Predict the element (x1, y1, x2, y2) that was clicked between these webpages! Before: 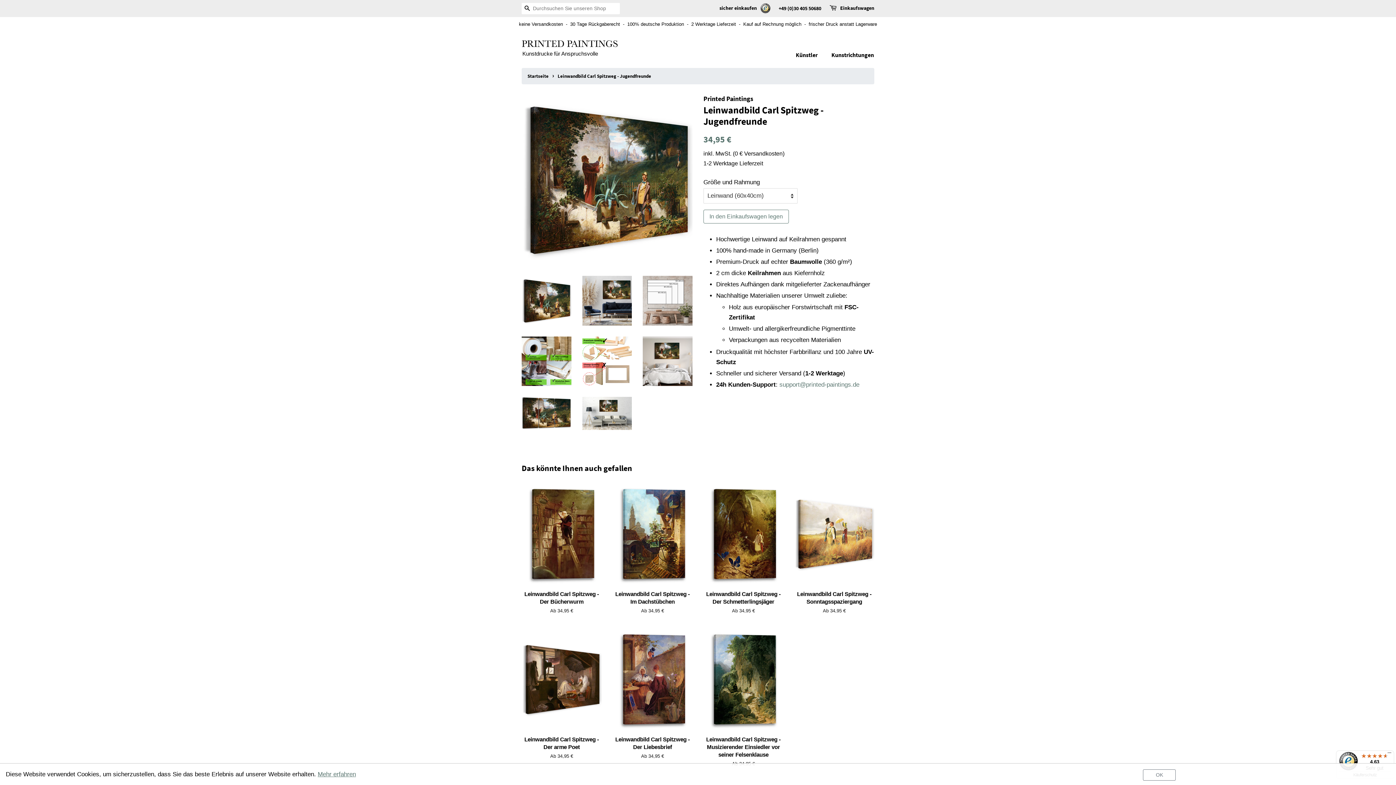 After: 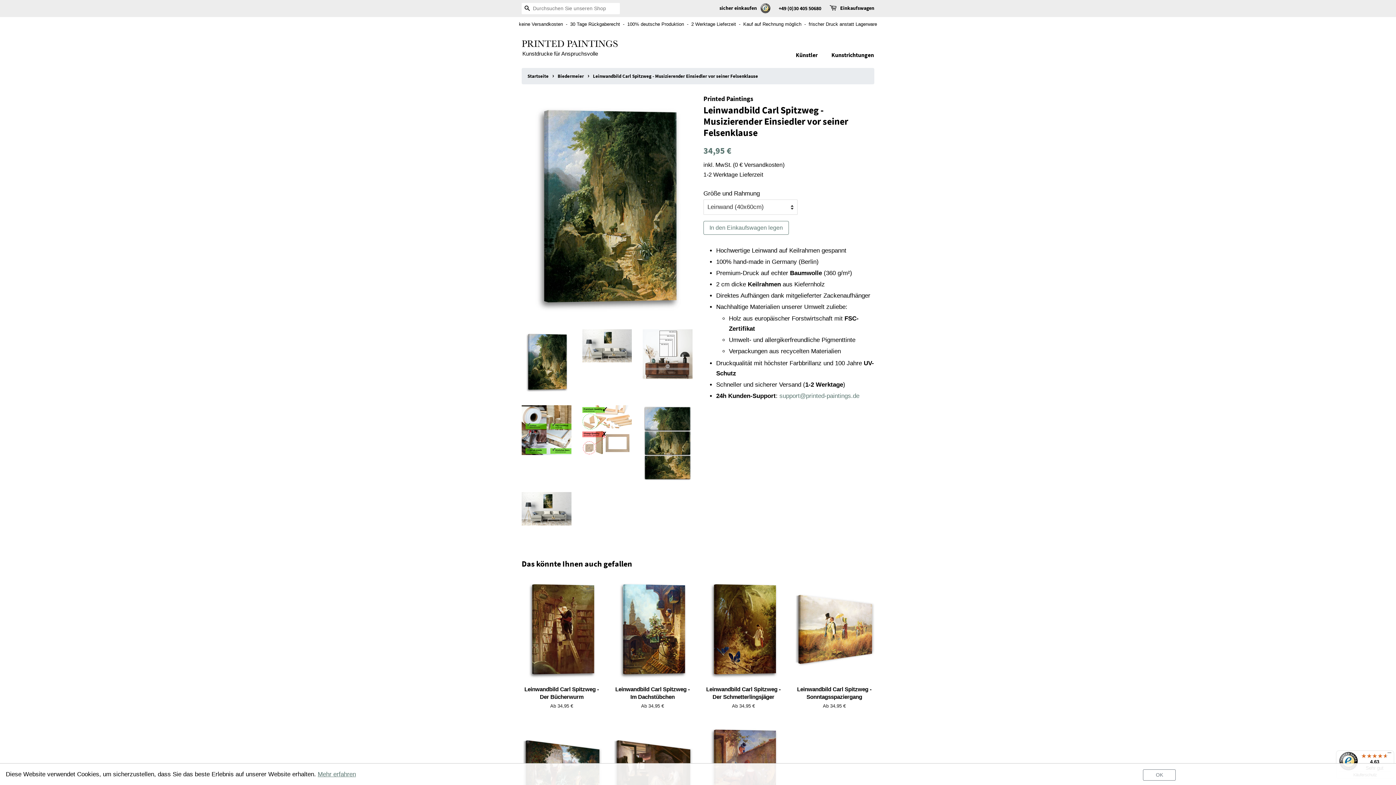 Action: bbox: (703, 627, 783, 780) label: Leinwandbild Carl Spitzweg - Musizierender Einsiedler vor seiner Felsenklause

Ab 34,95 €